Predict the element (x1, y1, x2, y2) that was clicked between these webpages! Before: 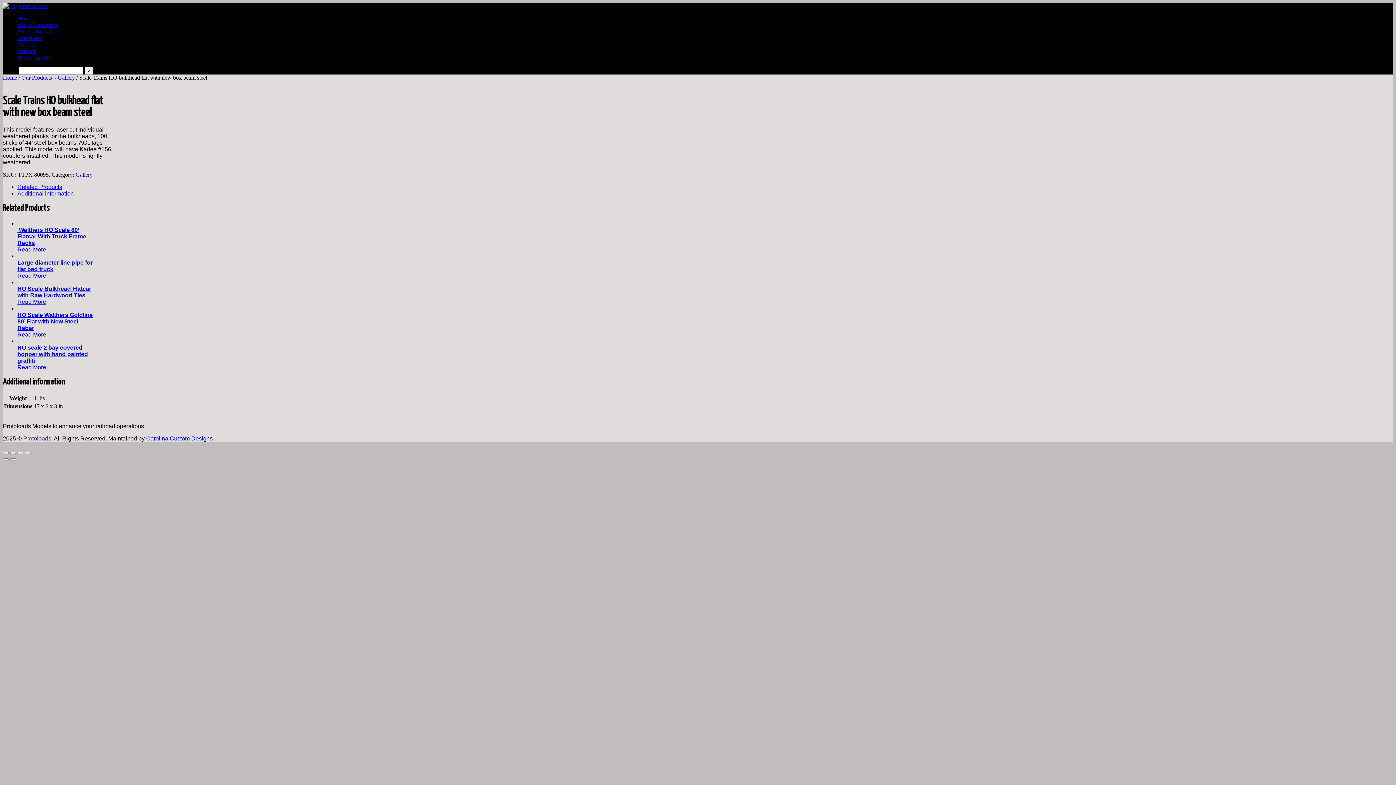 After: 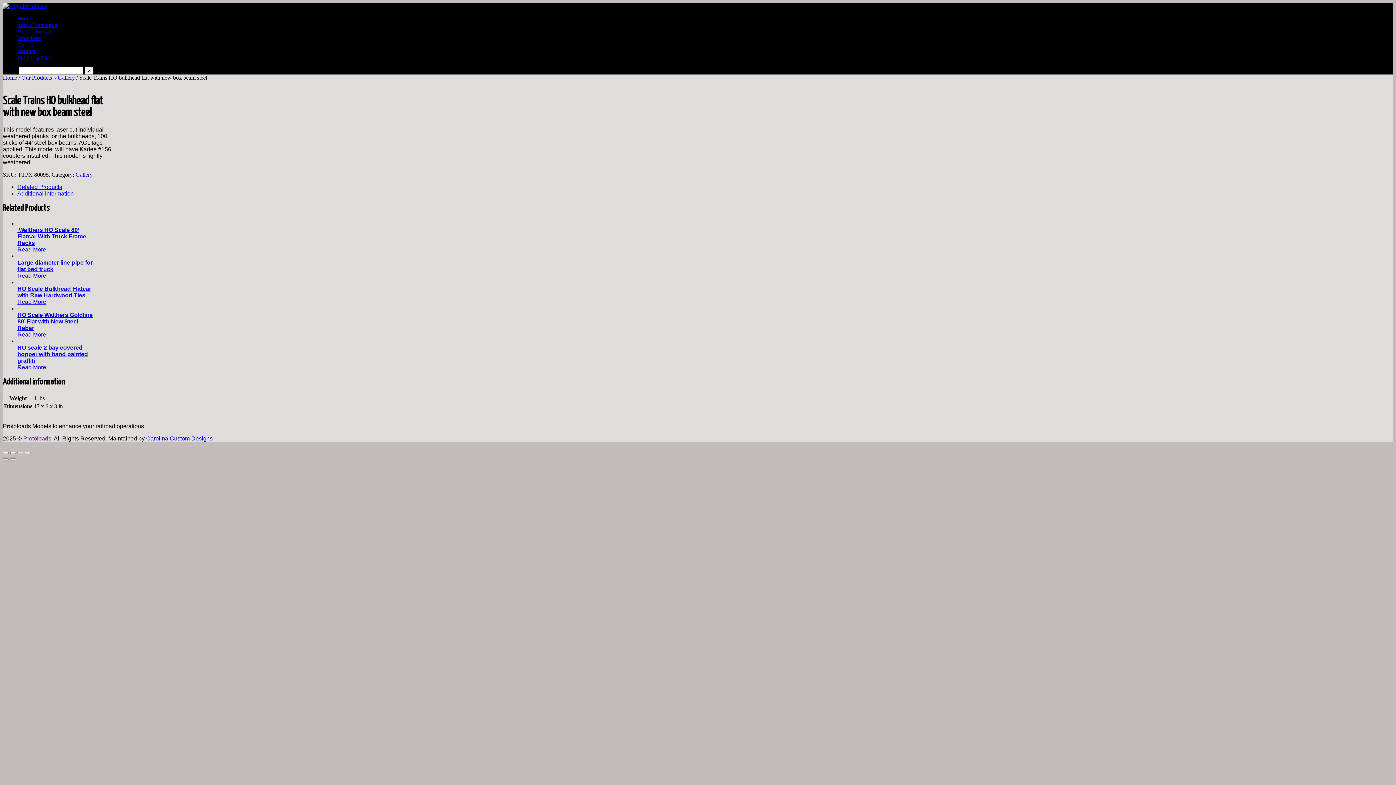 Action: bbox: (17, 451, 23, 454) label: Toggle fullscreen